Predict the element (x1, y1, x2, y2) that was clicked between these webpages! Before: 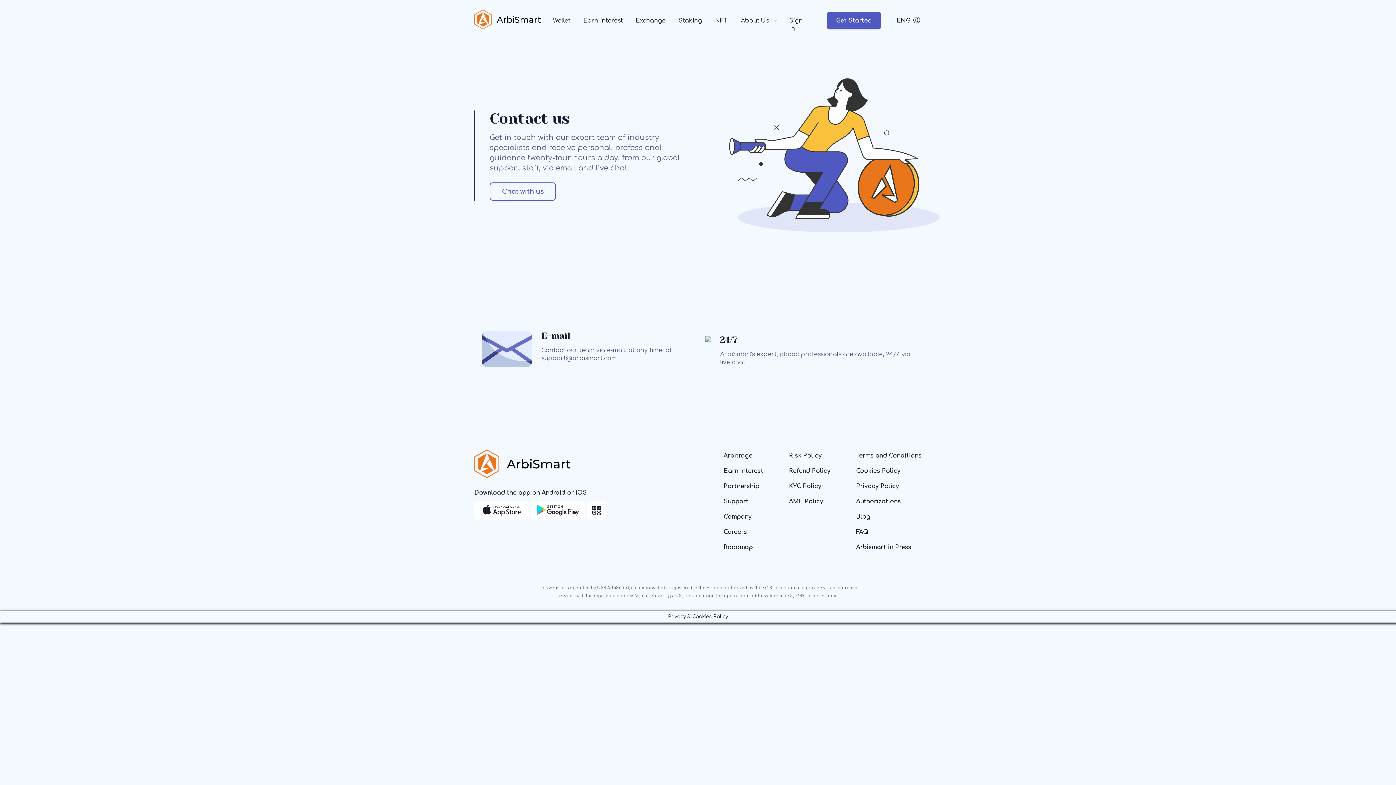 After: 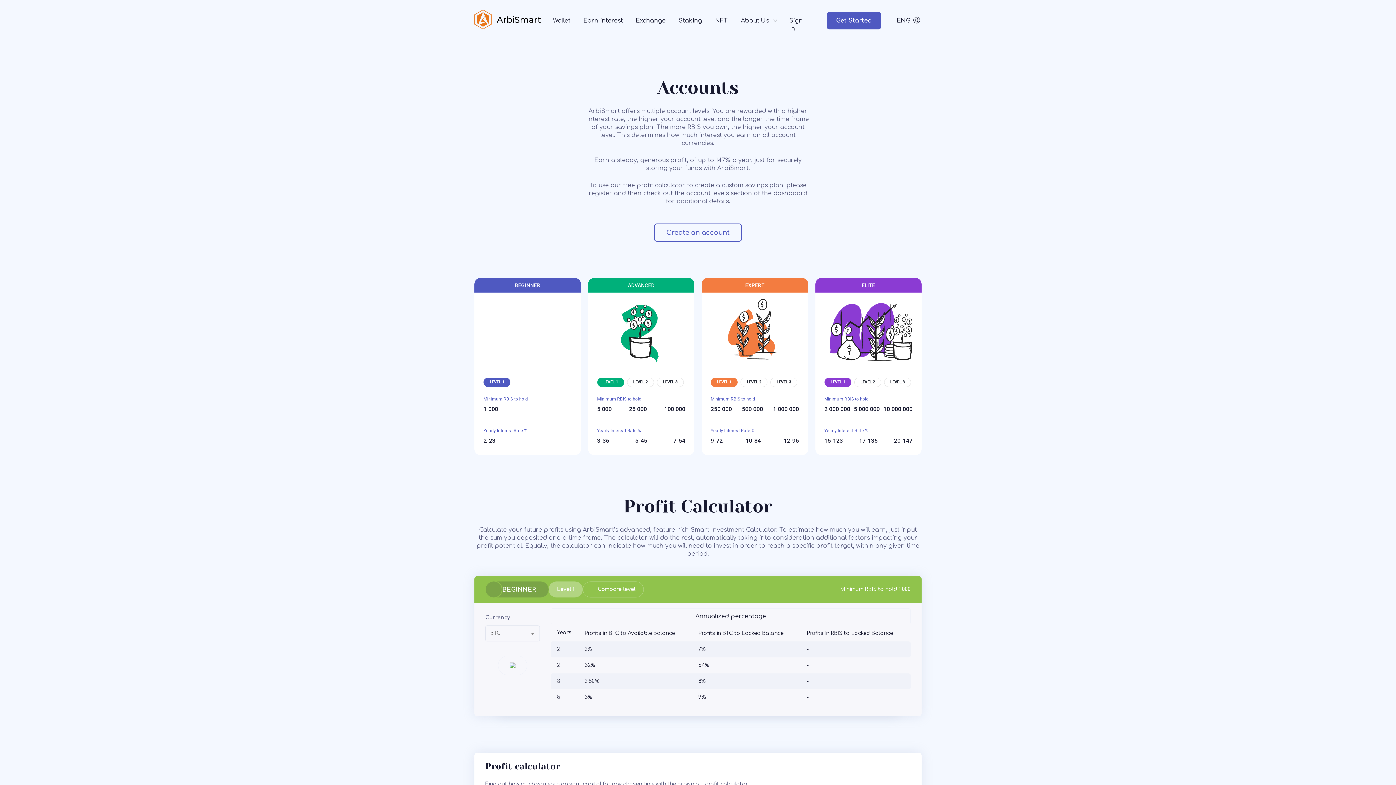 Action: label: Earn interest bbox: (723, 468, 763, 474)